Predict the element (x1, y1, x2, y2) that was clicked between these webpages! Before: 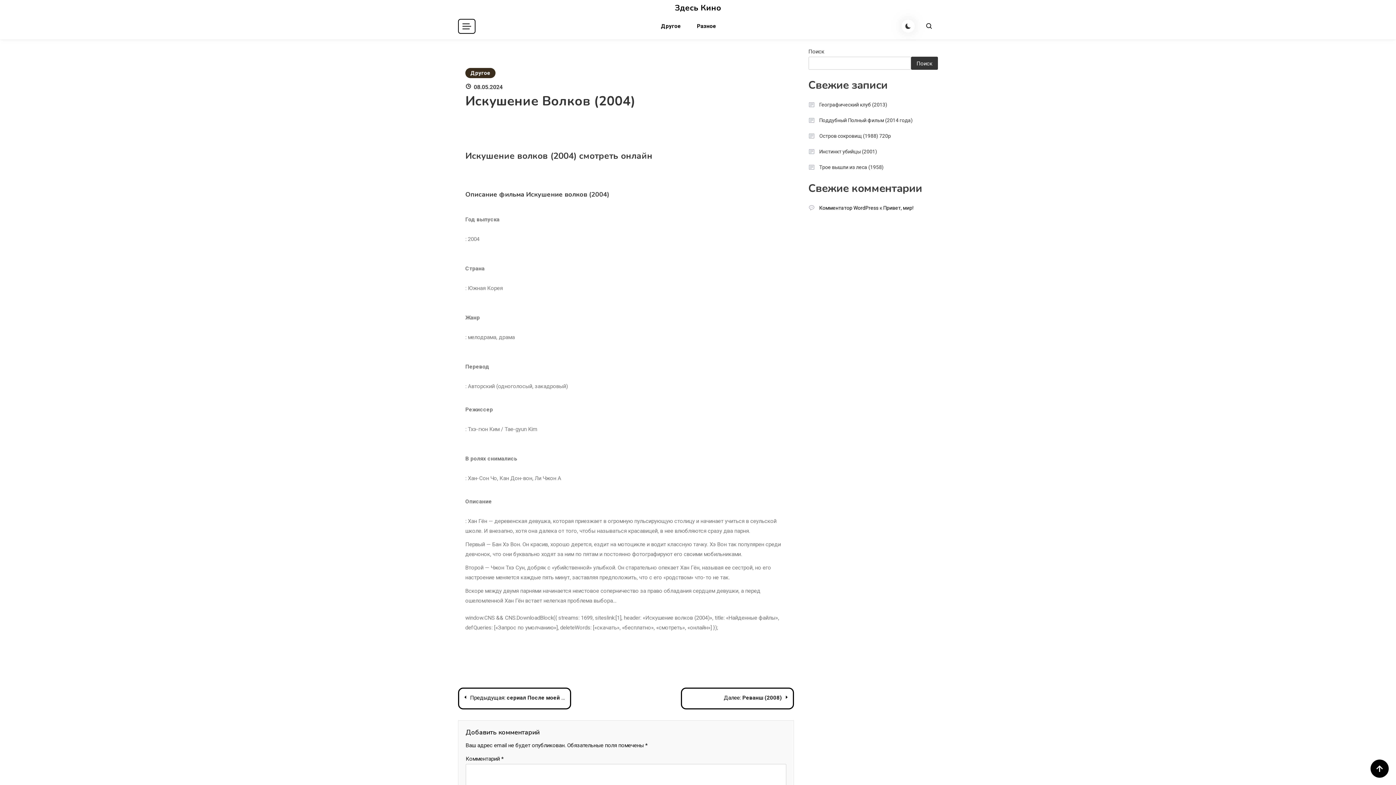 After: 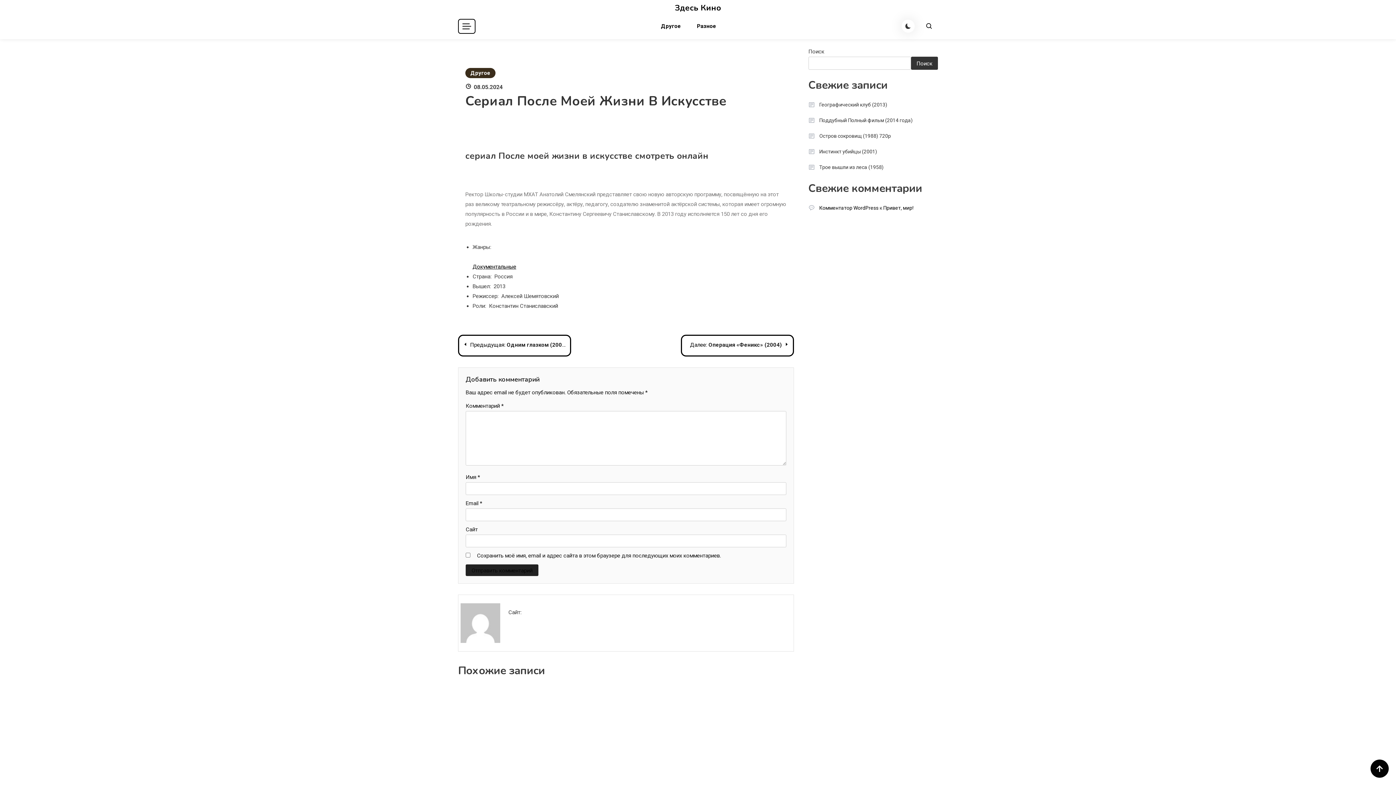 Action: label: Предыдущая: сериал После моей жизни в искусстве bbox: (462, 692, 566, 703)